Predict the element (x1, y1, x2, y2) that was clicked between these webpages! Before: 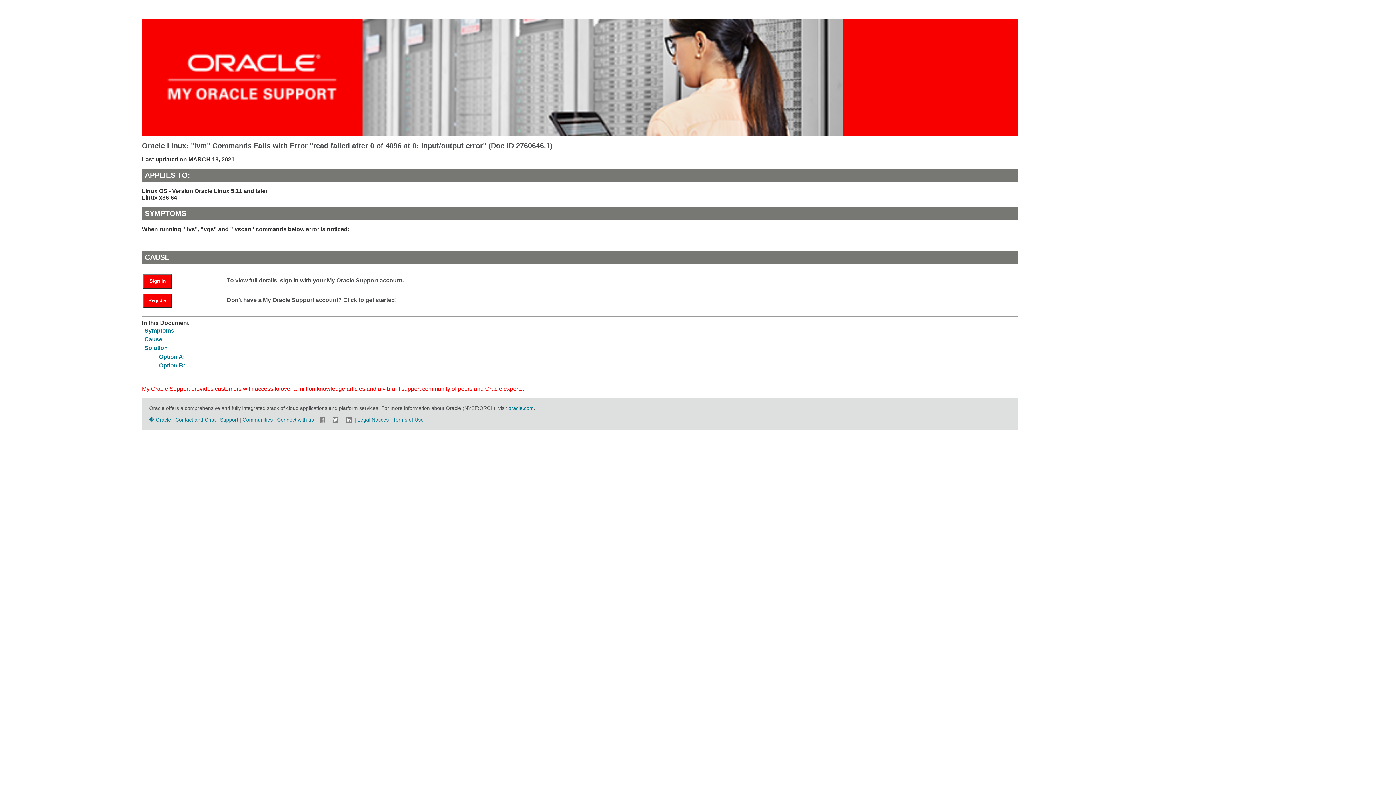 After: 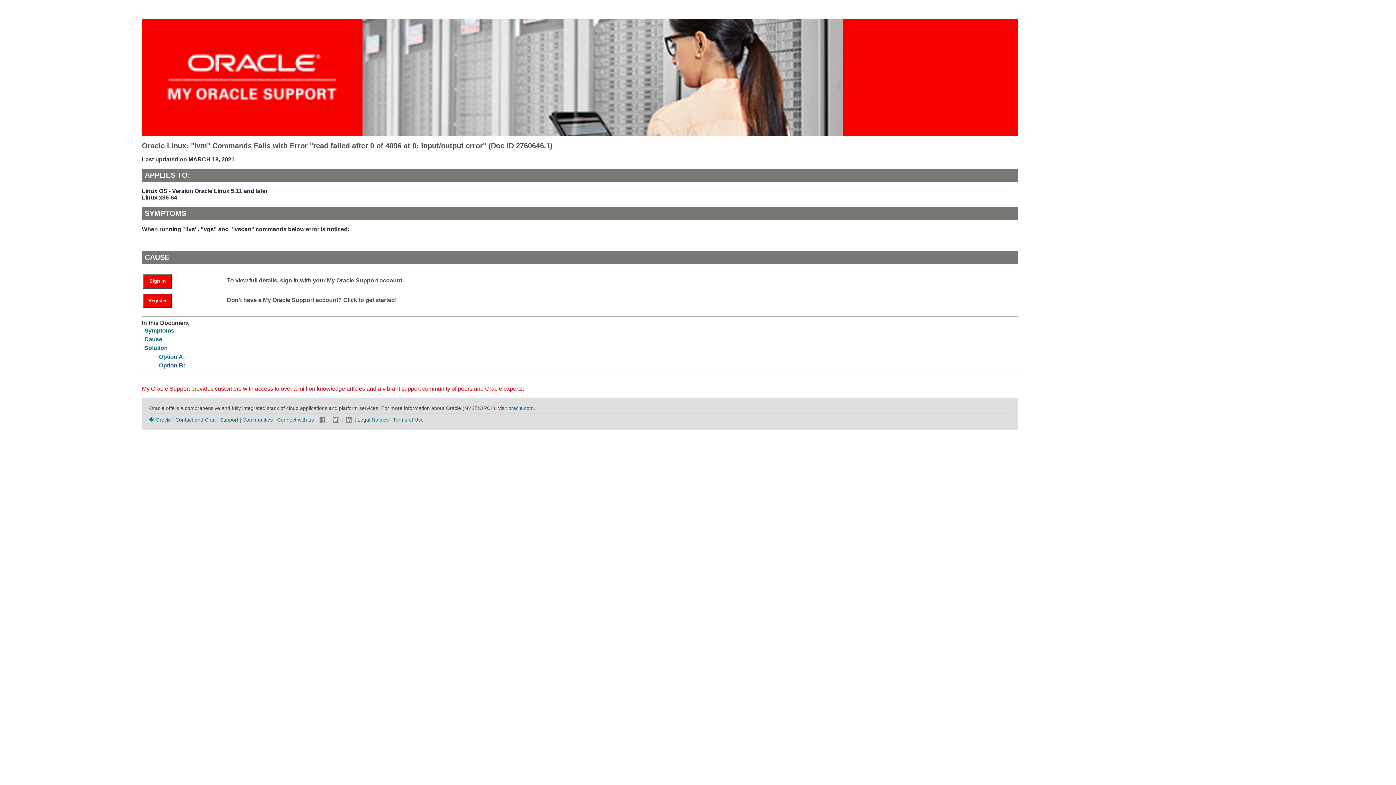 Action: label: Option B: bbox: (159, 362, 185, 368)